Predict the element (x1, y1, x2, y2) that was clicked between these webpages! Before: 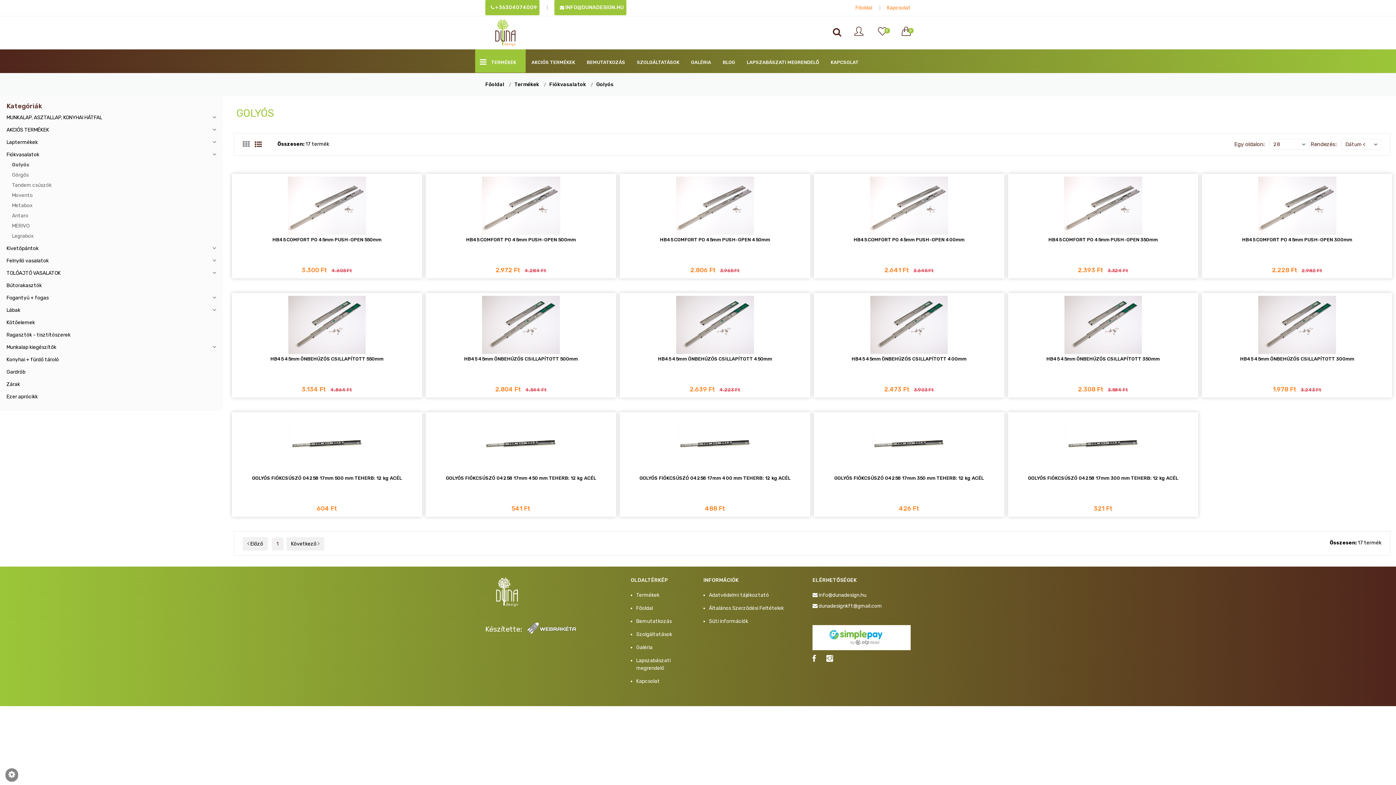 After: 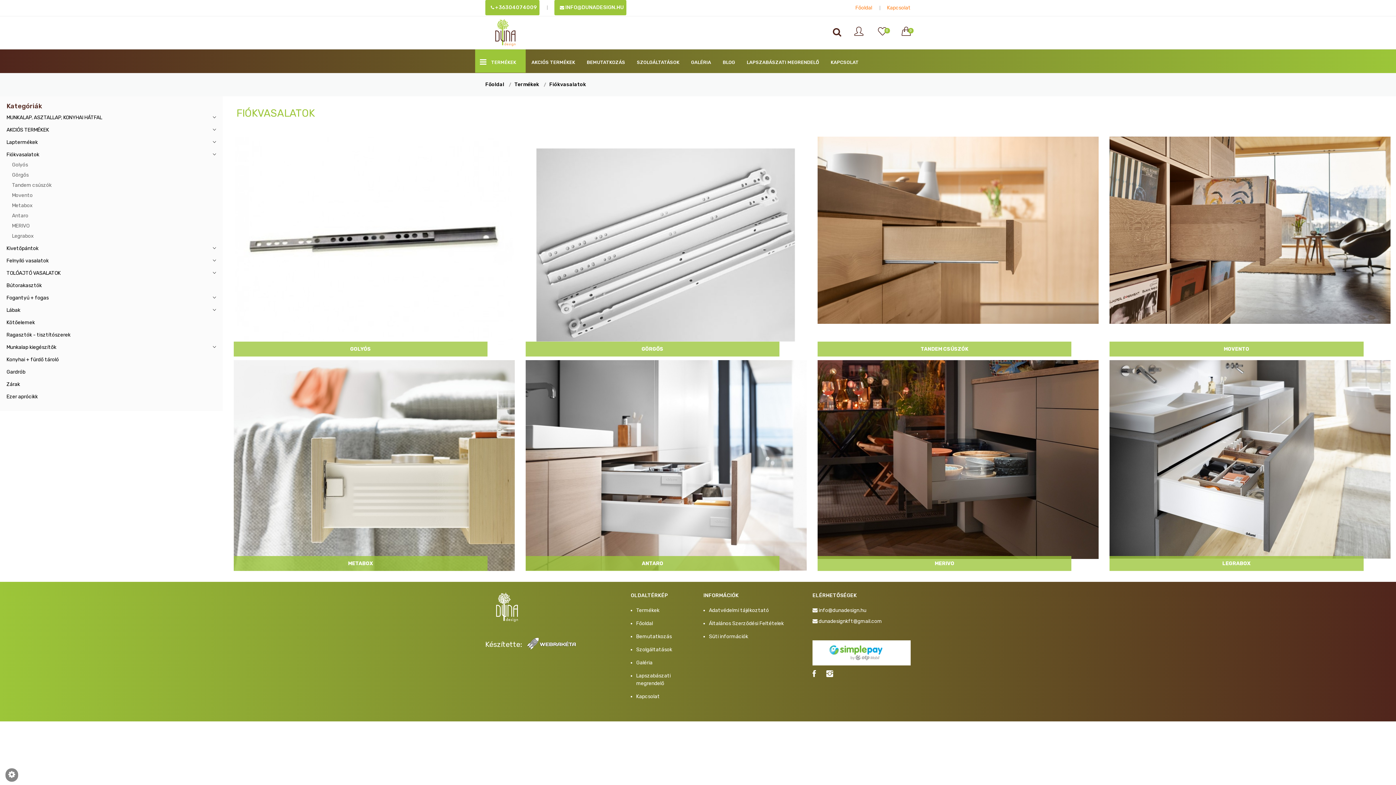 Action: label: Fiókvasalatok bbox: (549, 81, 586, 87)